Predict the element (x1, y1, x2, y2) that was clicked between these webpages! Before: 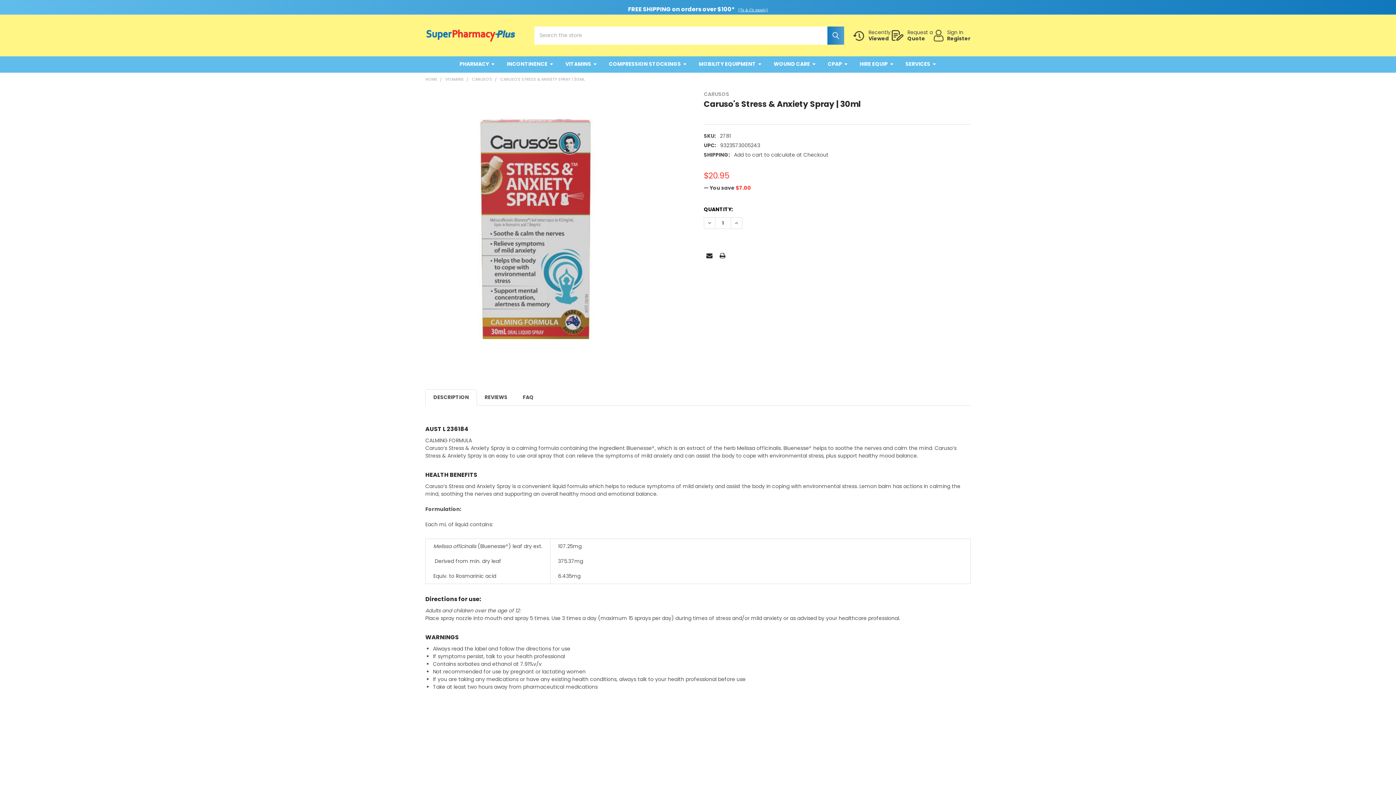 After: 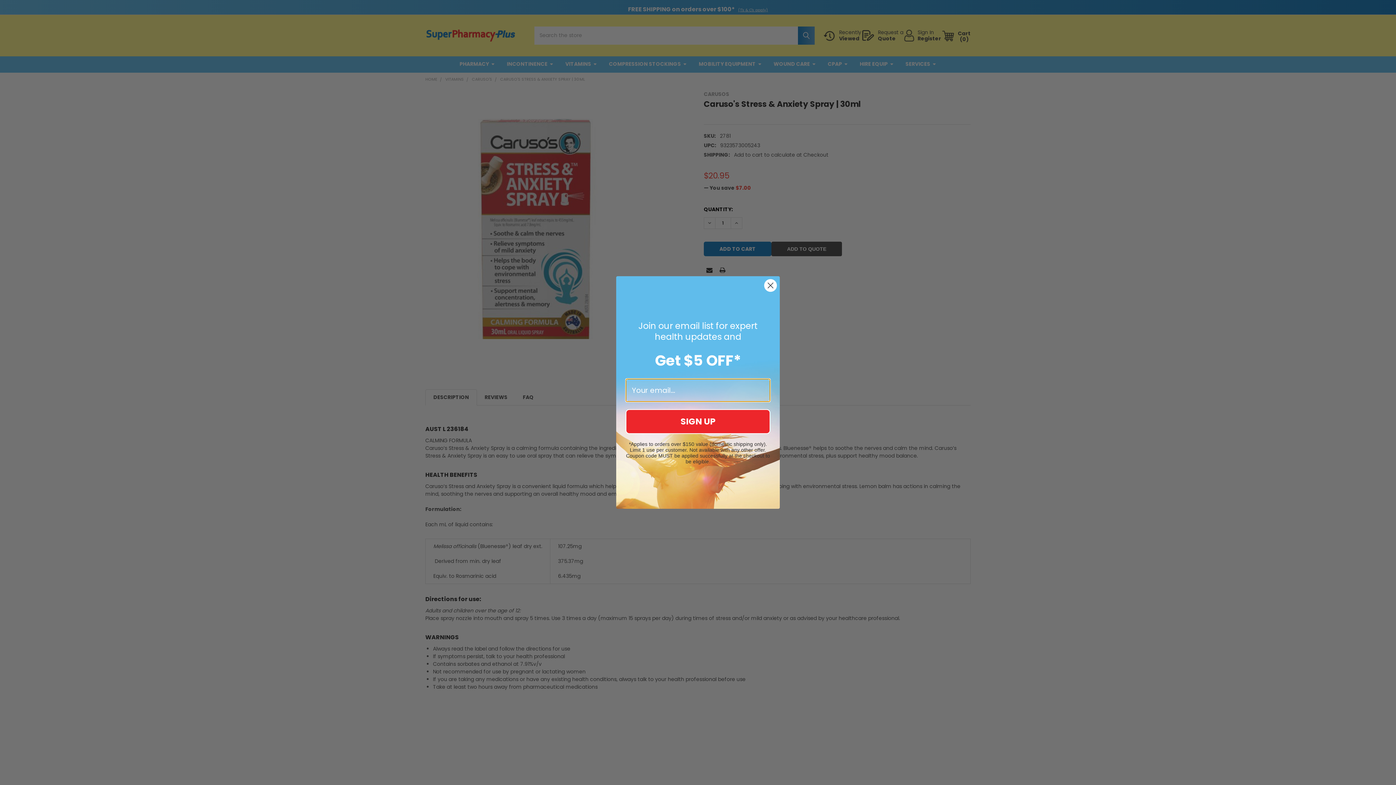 Action: label: Print  bbox: (717, 250, 728, 261)